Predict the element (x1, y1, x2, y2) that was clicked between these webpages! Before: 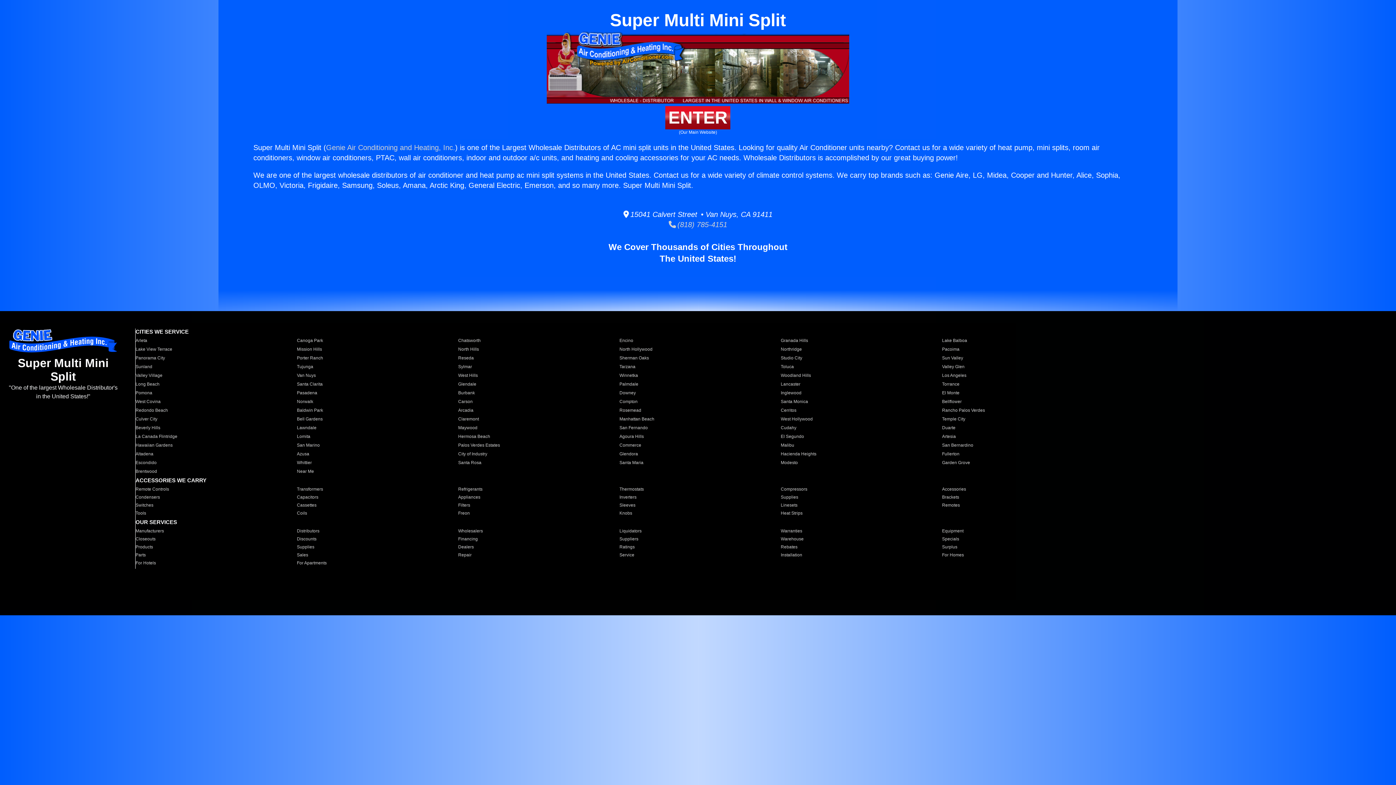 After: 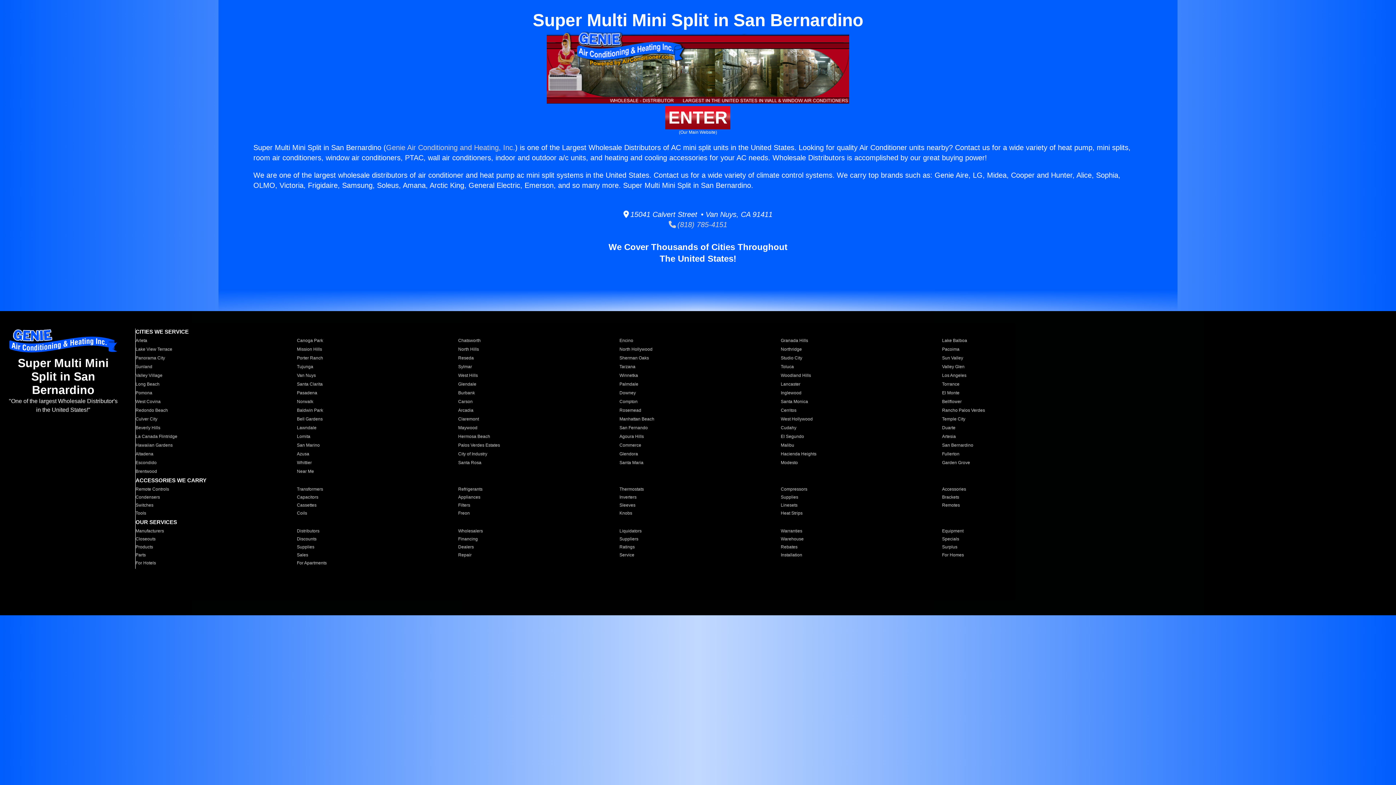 Action: label: San Bernardino bbox: (942, 442, 1094, 448)